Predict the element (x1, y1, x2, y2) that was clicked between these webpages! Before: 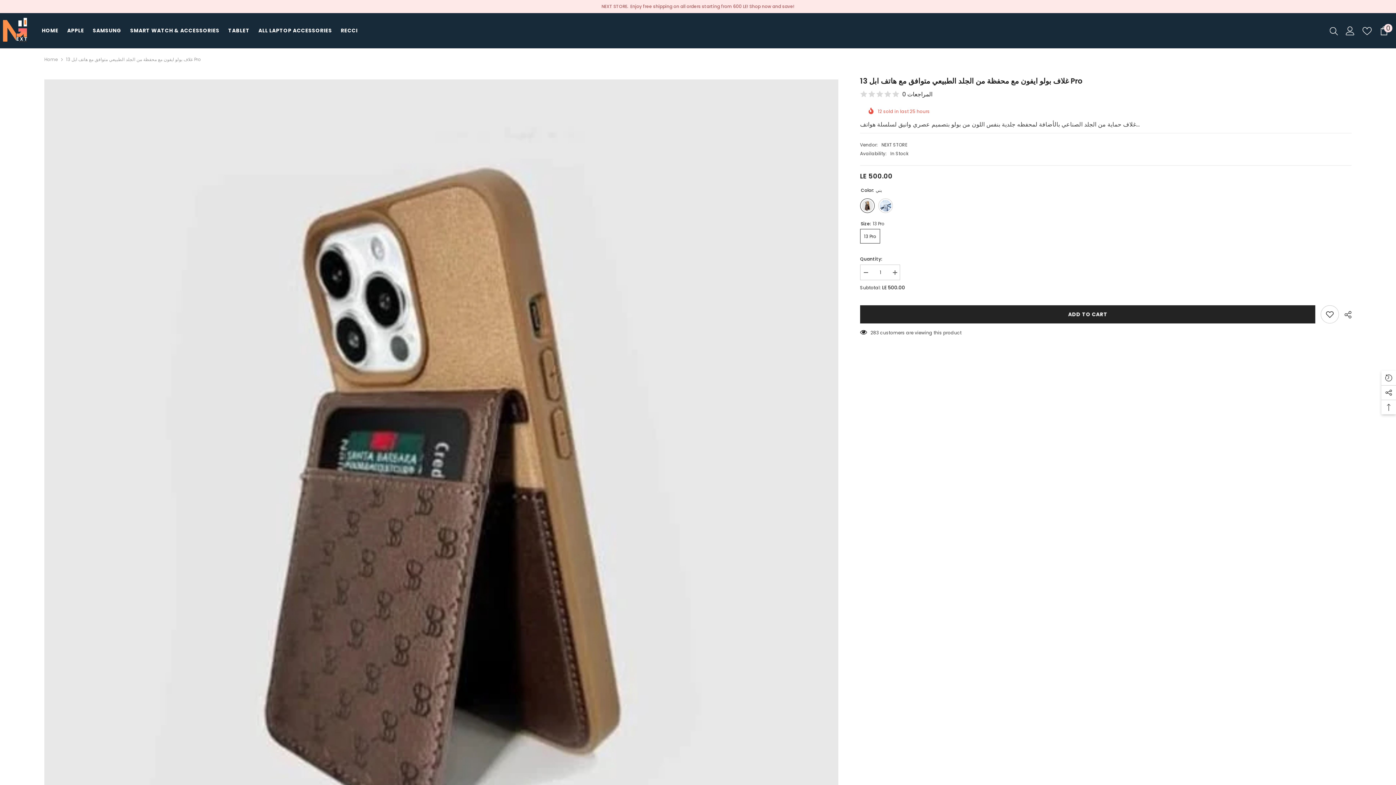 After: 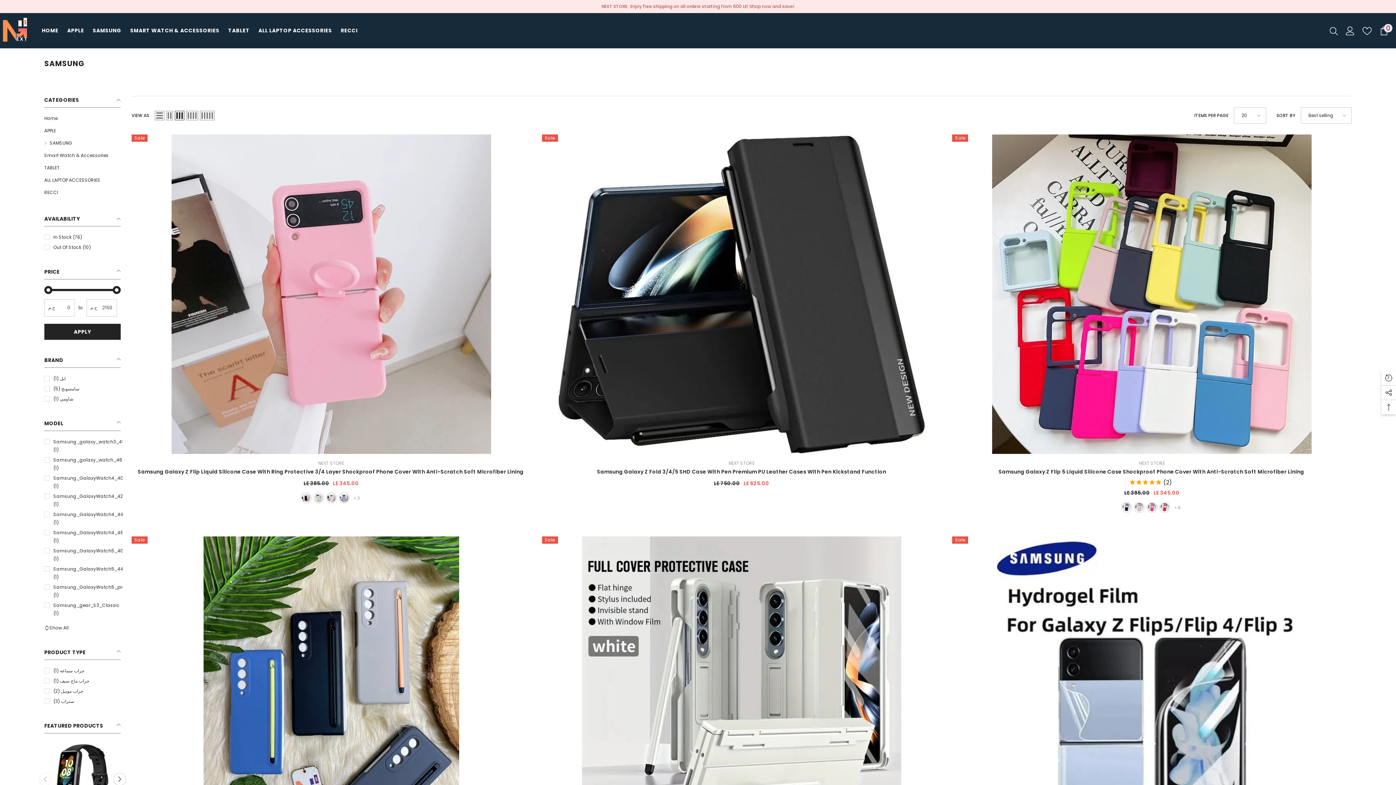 Action: label: SAMSUNG bbox: (88, 26, 125, 38)